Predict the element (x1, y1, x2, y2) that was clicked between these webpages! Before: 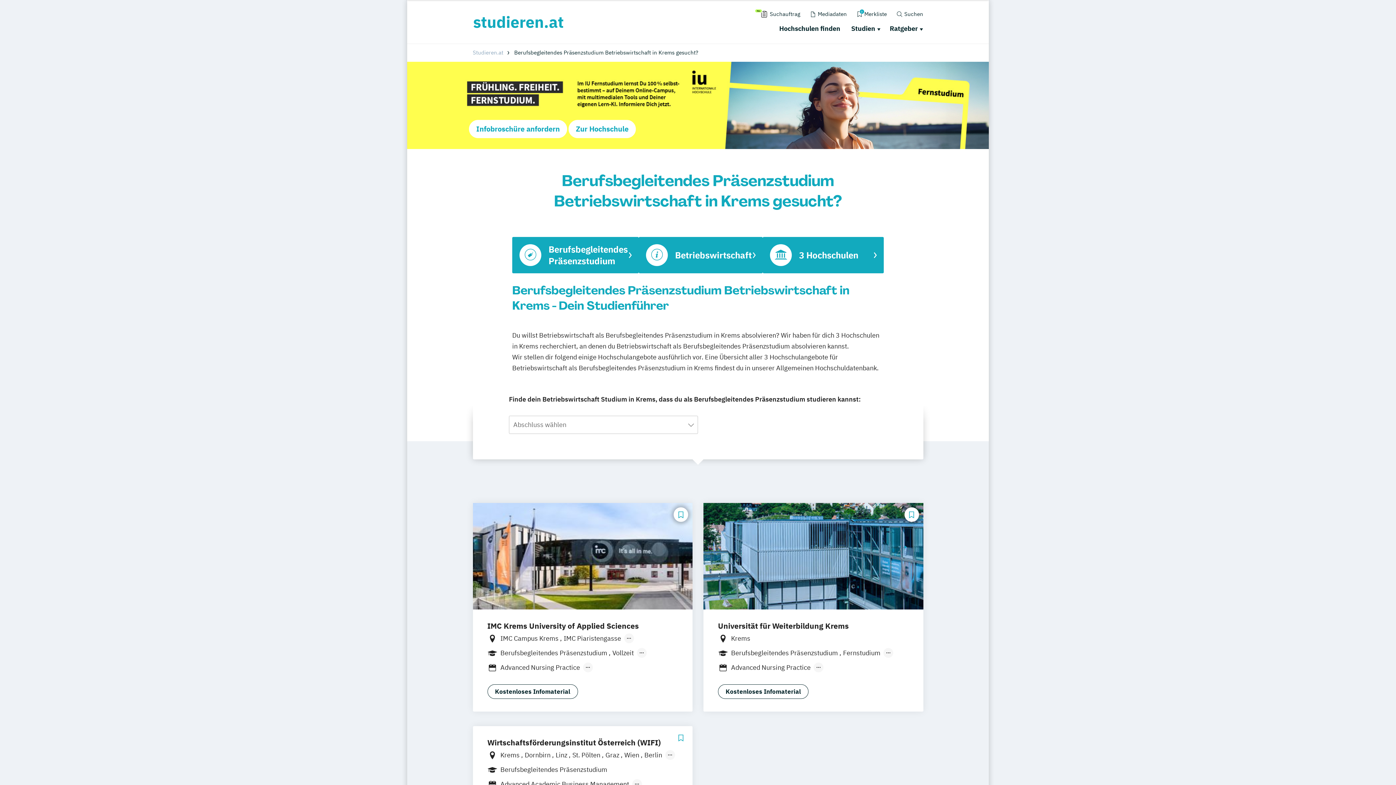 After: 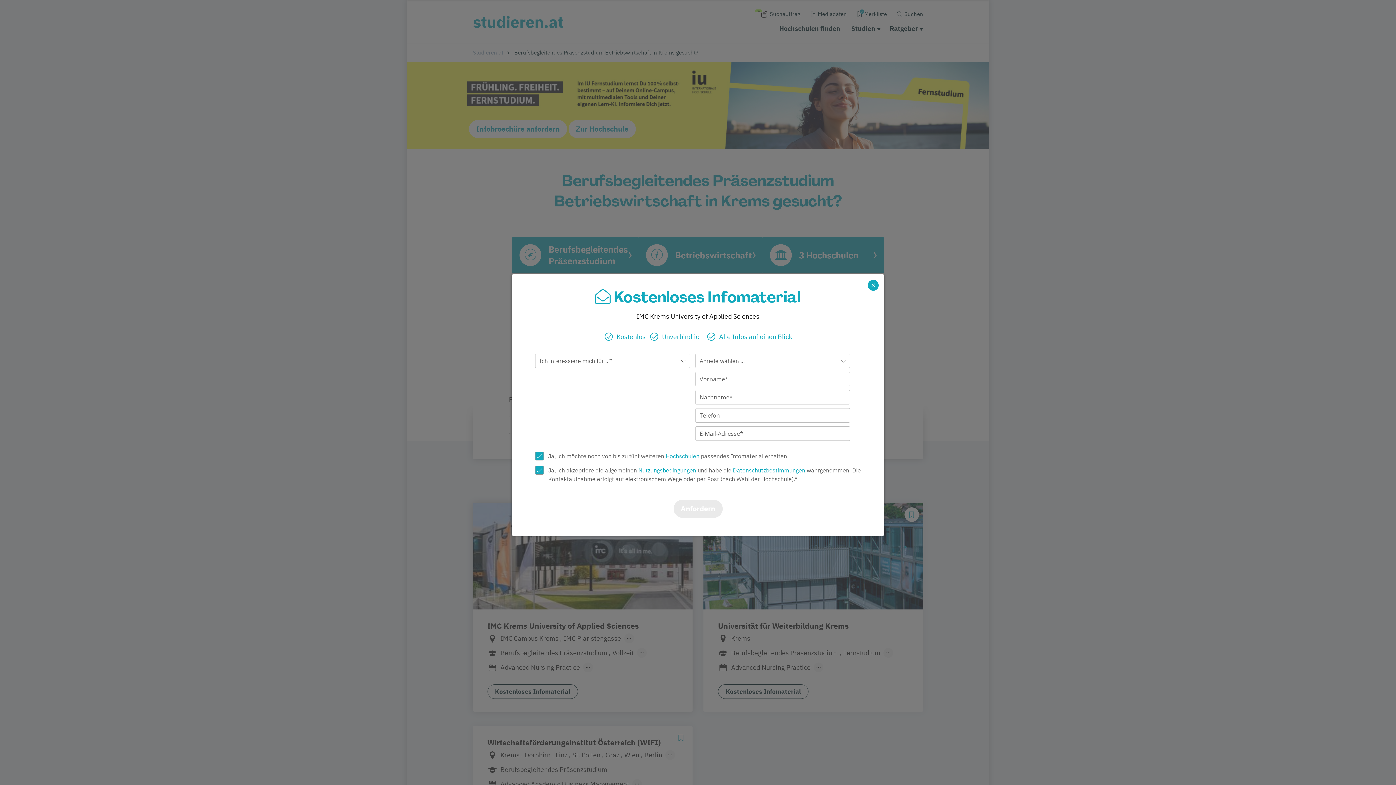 Action: label: Kostenloses Infomaterial bbox: (487, 684, 578, 699)